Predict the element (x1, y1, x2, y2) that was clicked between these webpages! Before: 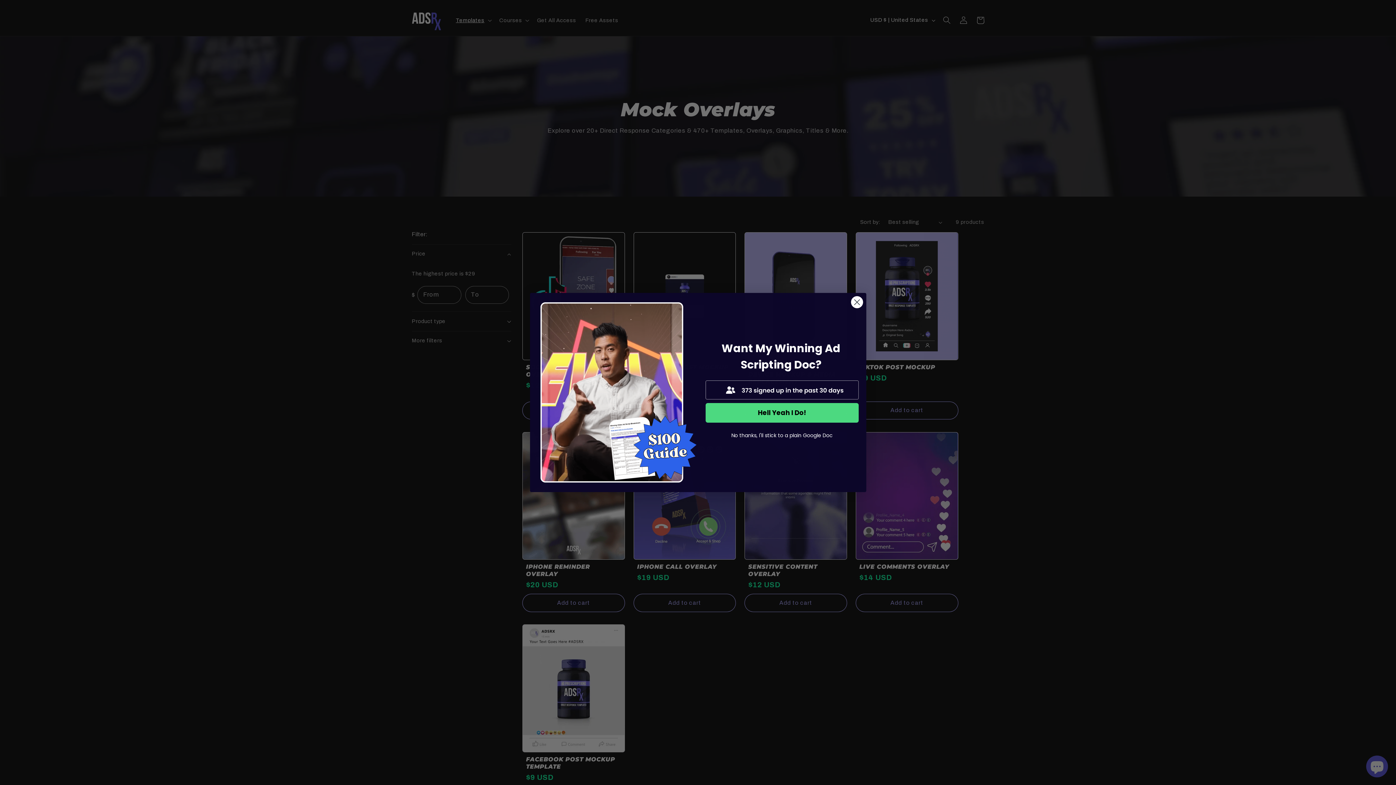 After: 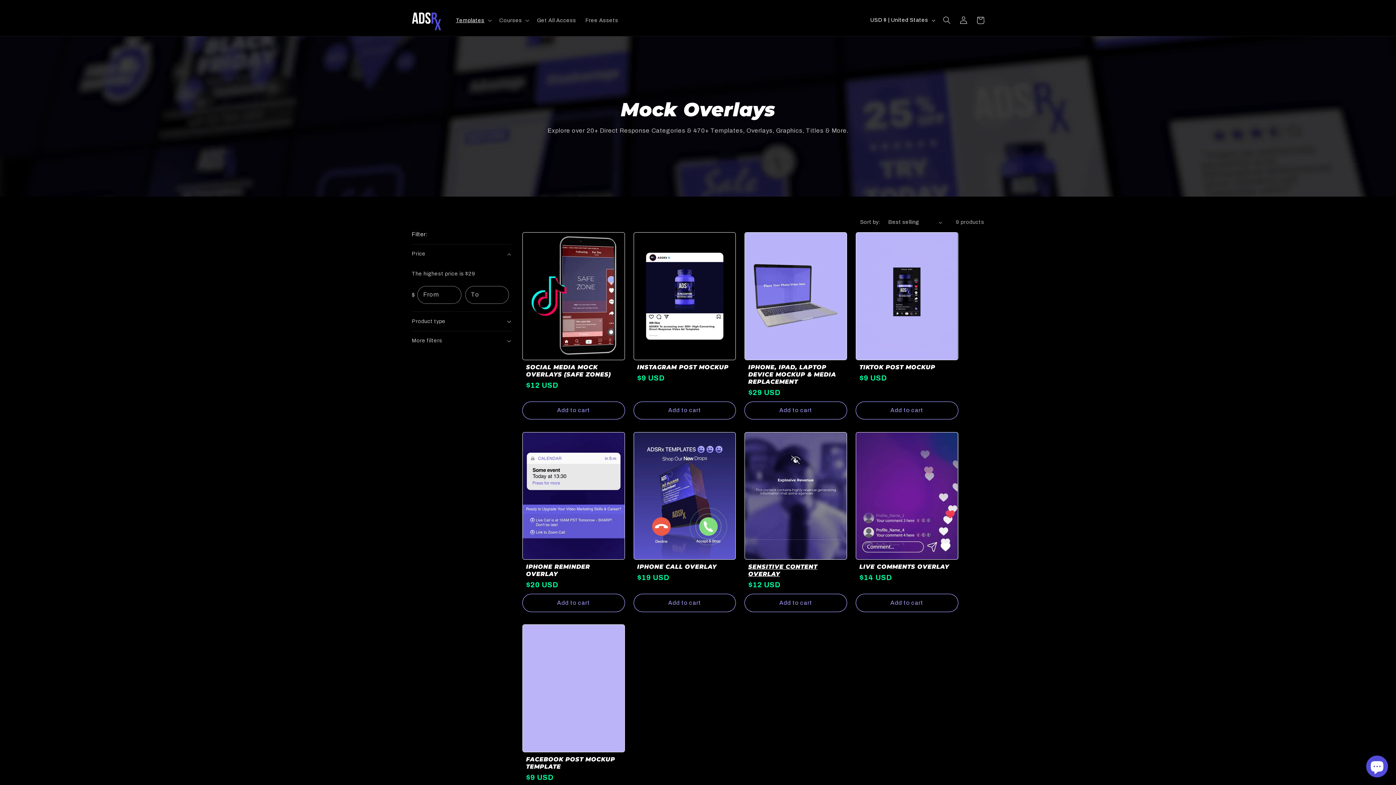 Action: label: No thanks, I'll stick to a plain Google Doc bbox: (705, 426, 858, 444)